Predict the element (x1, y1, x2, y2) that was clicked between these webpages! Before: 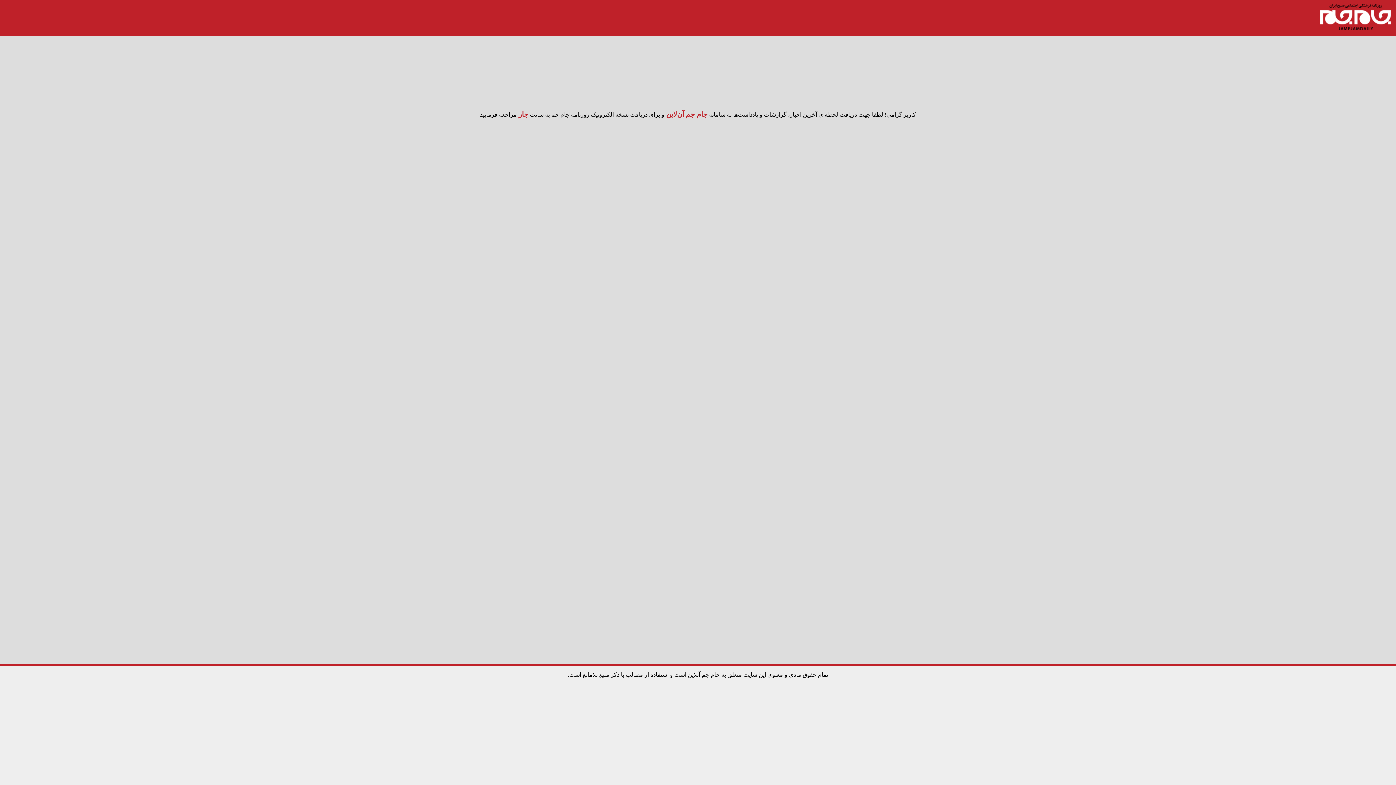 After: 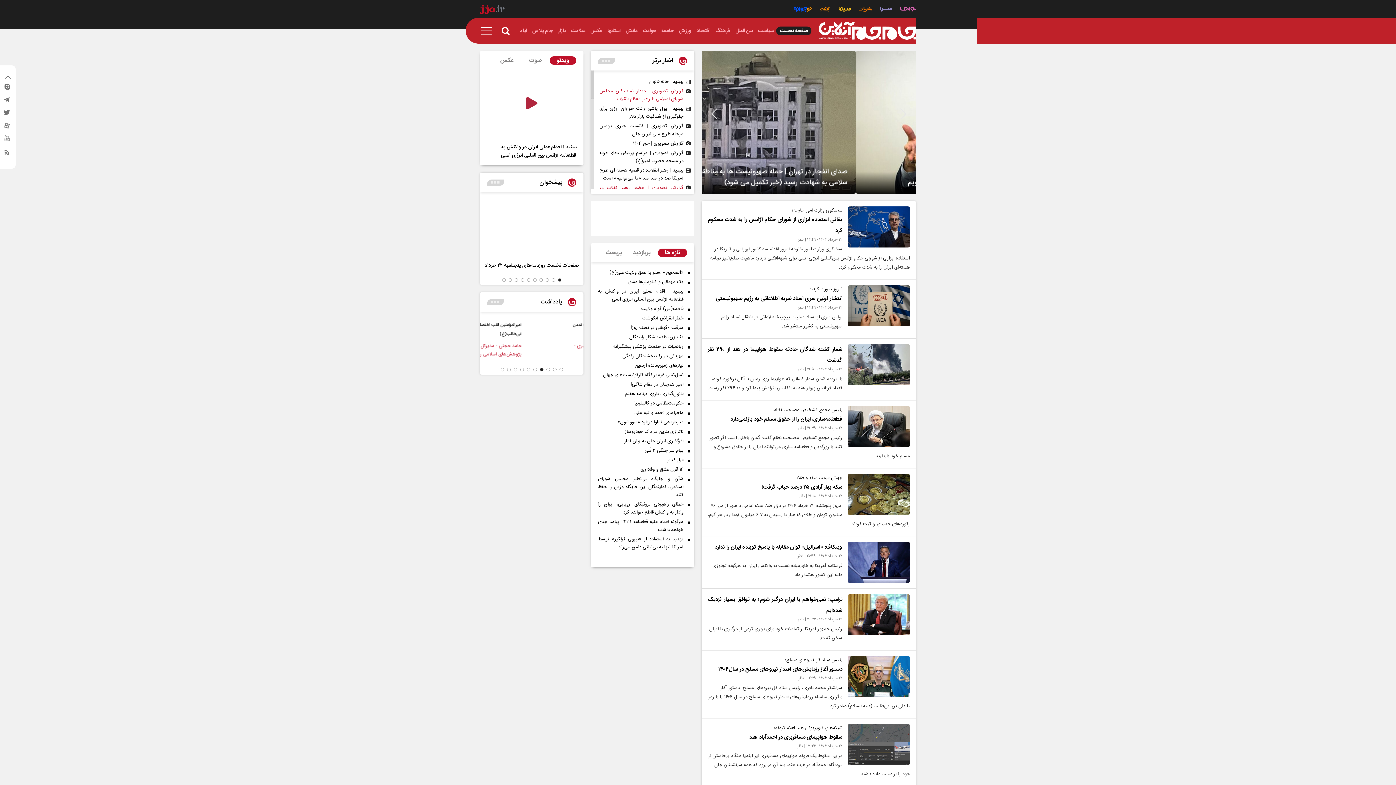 Action: bbox: (664, 110, 707, 118) label: جام جم آن‌لاین 